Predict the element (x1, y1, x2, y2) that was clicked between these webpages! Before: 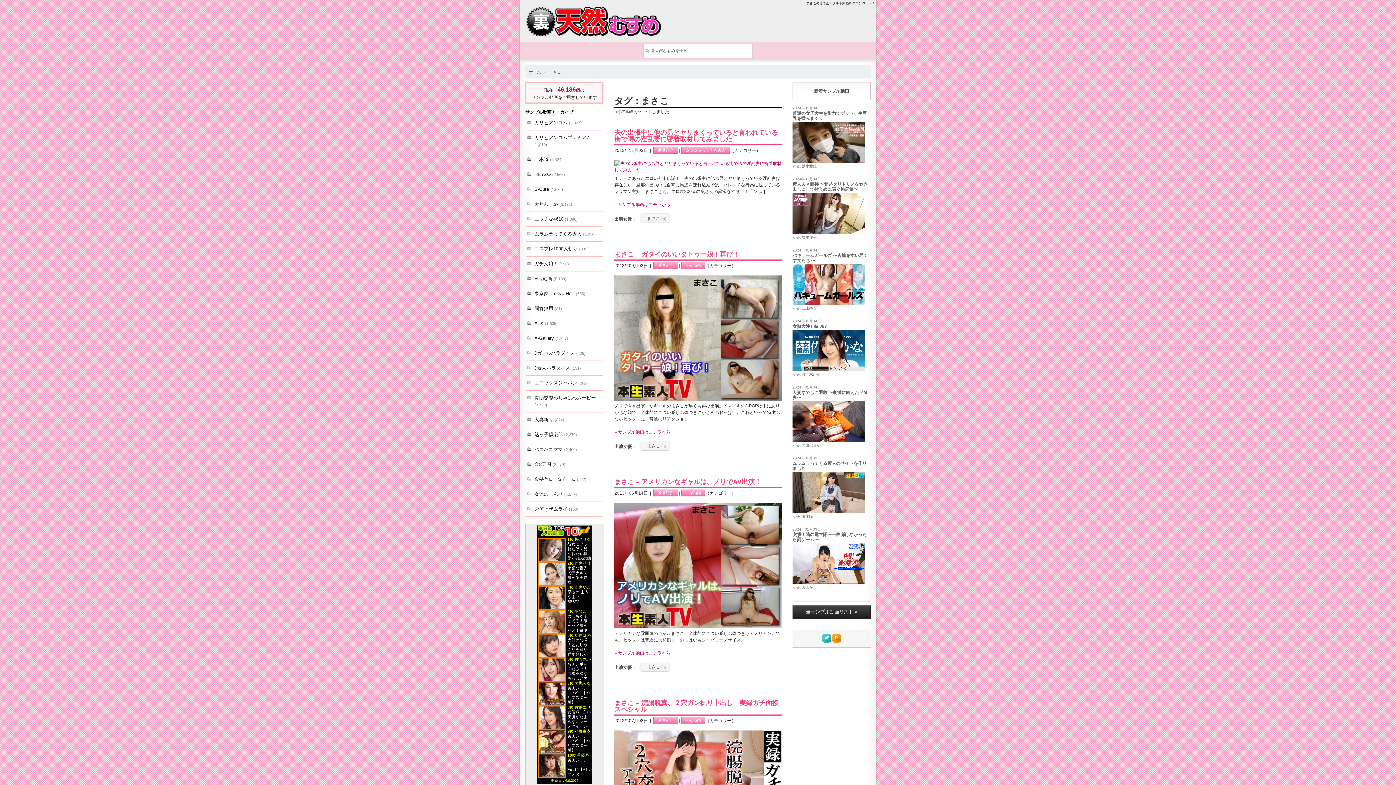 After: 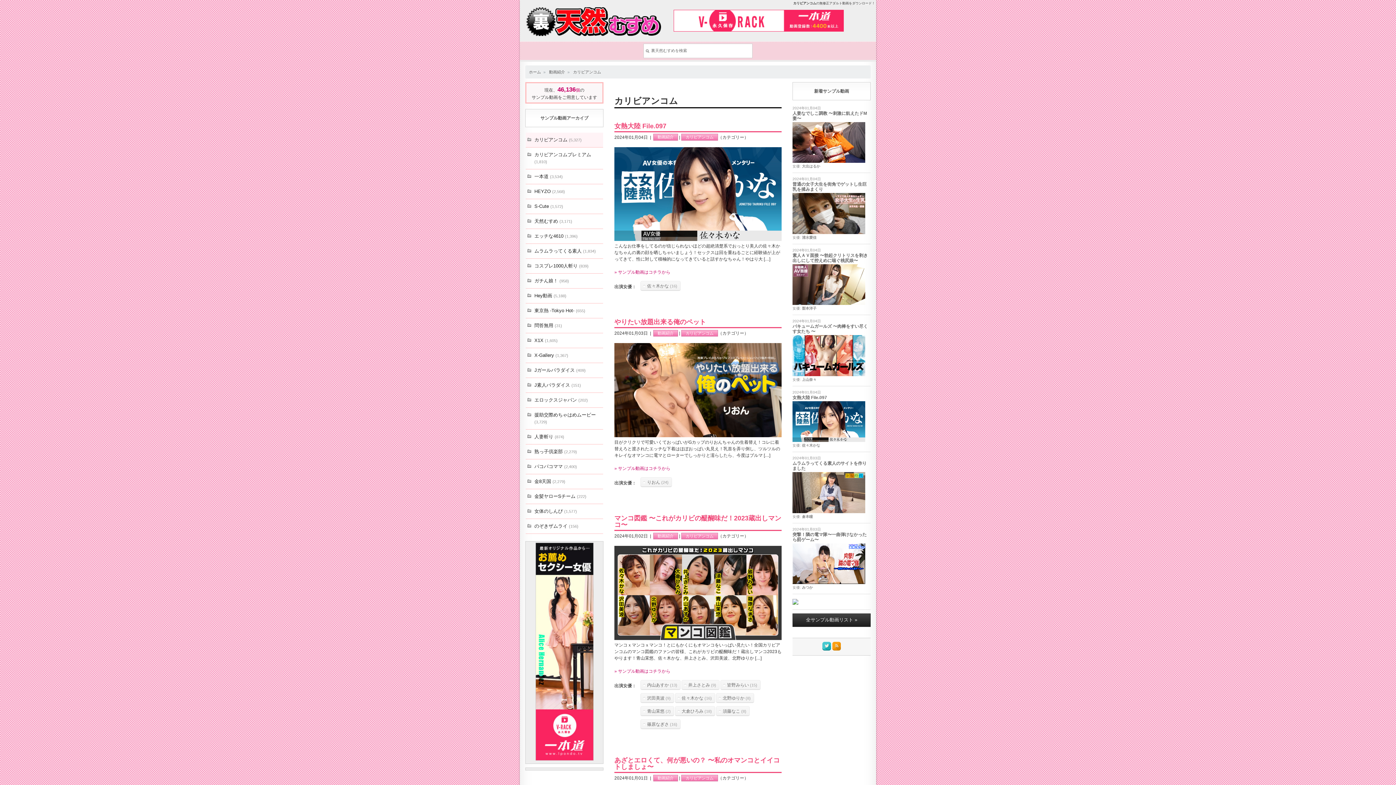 Action: label: カリビアンコム (5,327) bbox: (525, 115, 603, 130)